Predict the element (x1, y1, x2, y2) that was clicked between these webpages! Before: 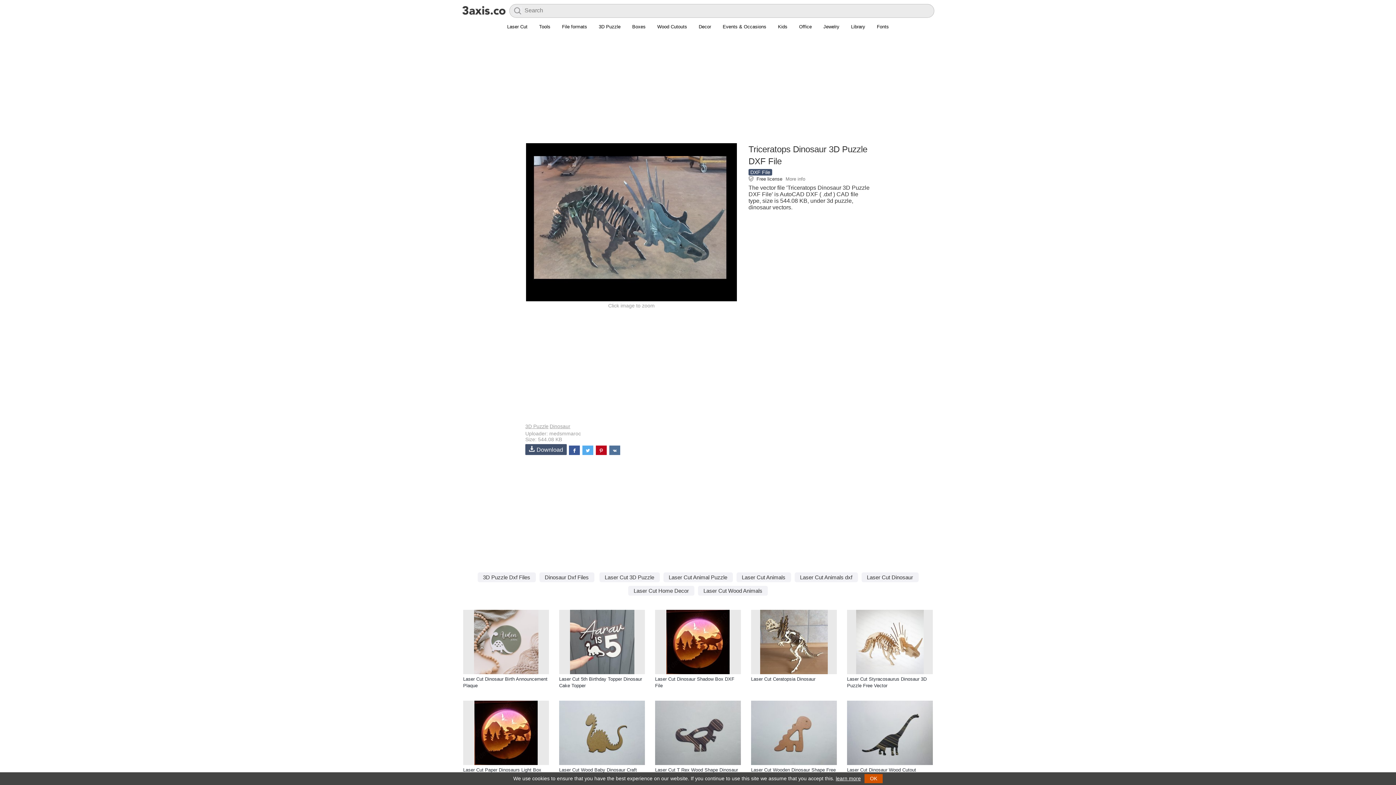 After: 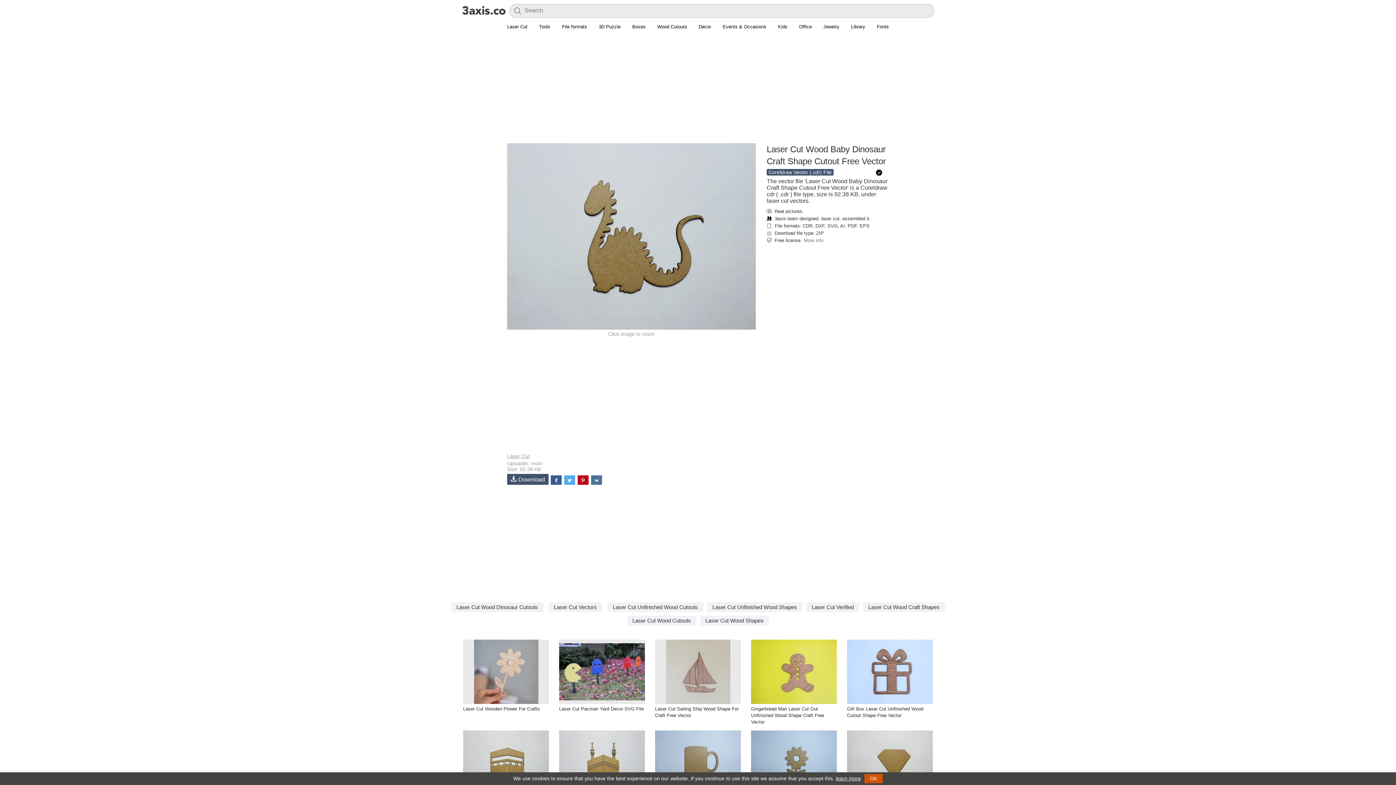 Action: bbox: (559, 700, 645, 765)